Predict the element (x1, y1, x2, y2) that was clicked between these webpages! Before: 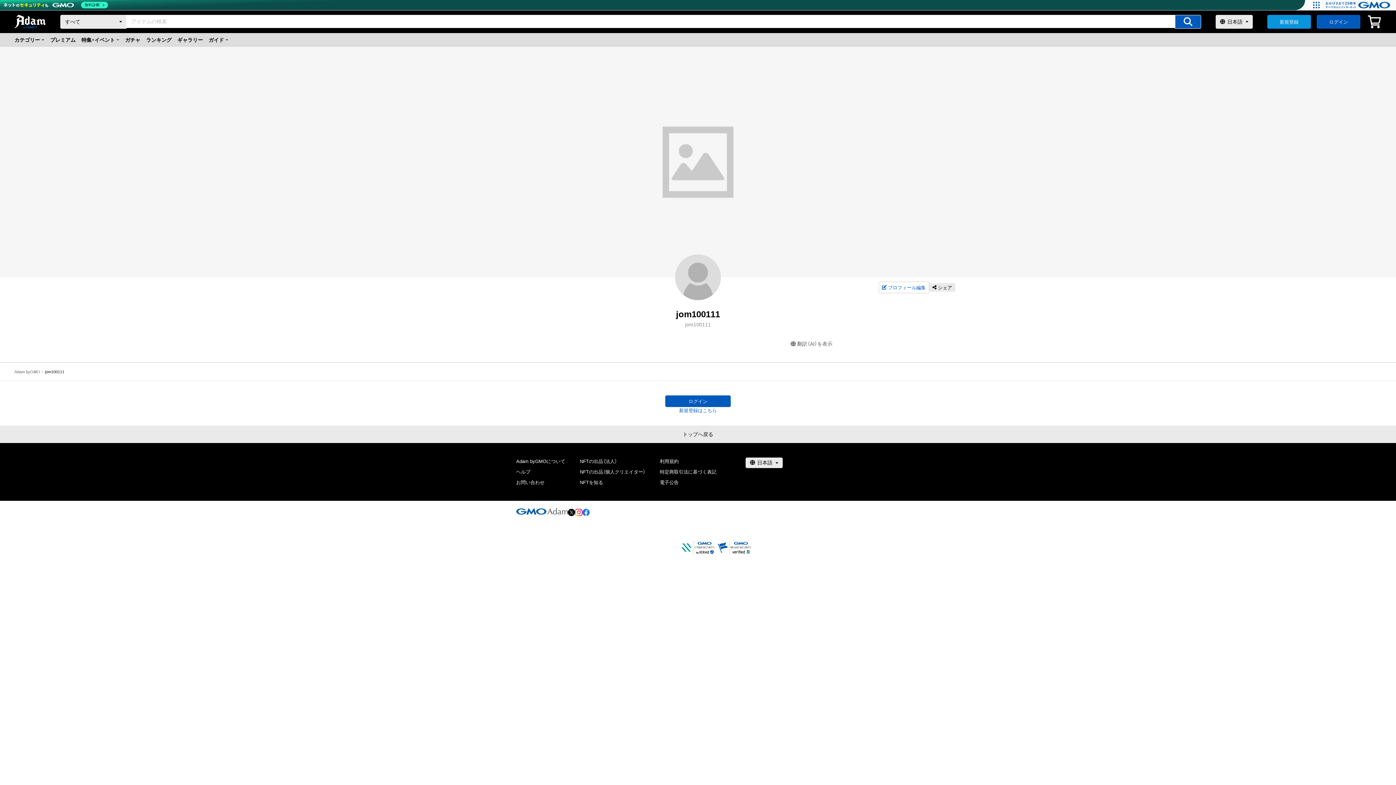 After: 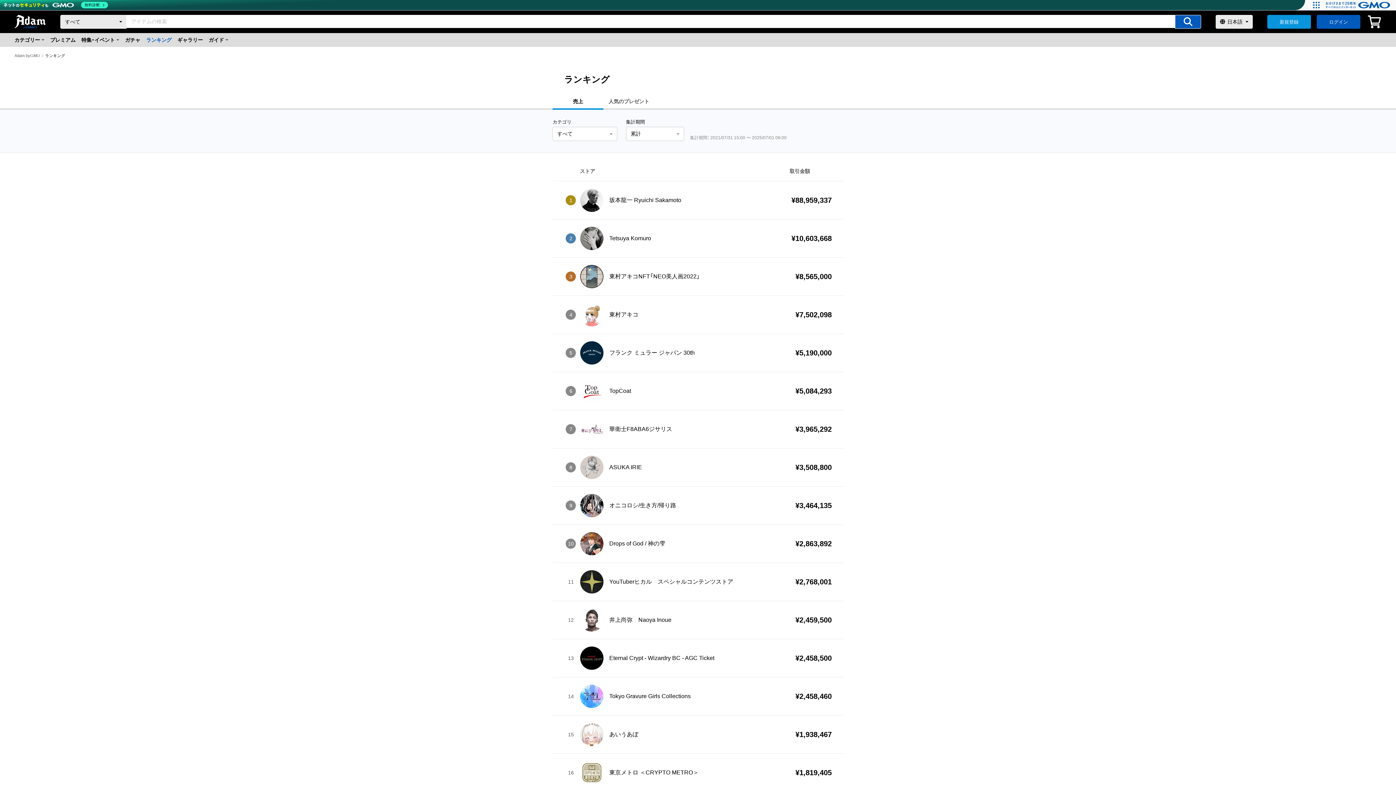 Action: bbox: (146, 37, 171, 42) label: ランキング